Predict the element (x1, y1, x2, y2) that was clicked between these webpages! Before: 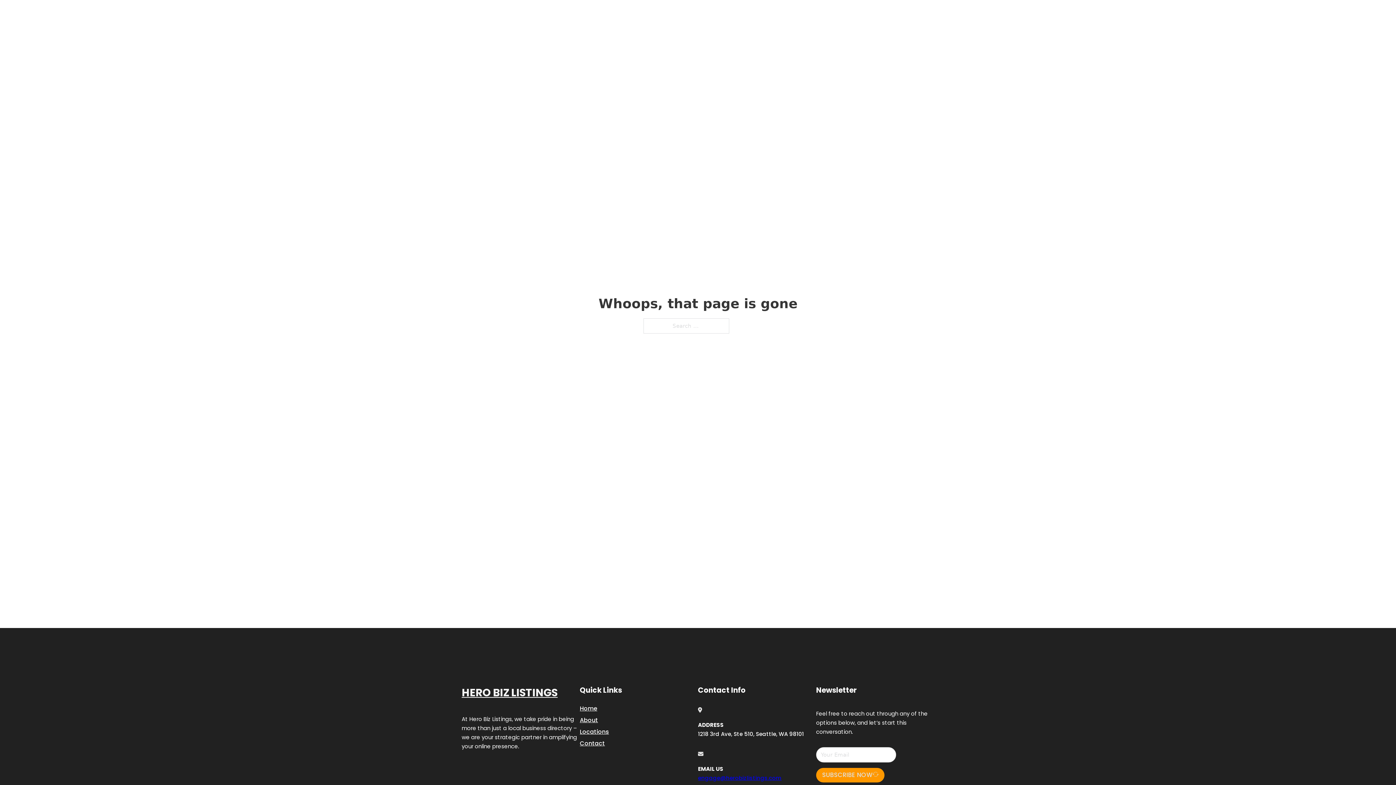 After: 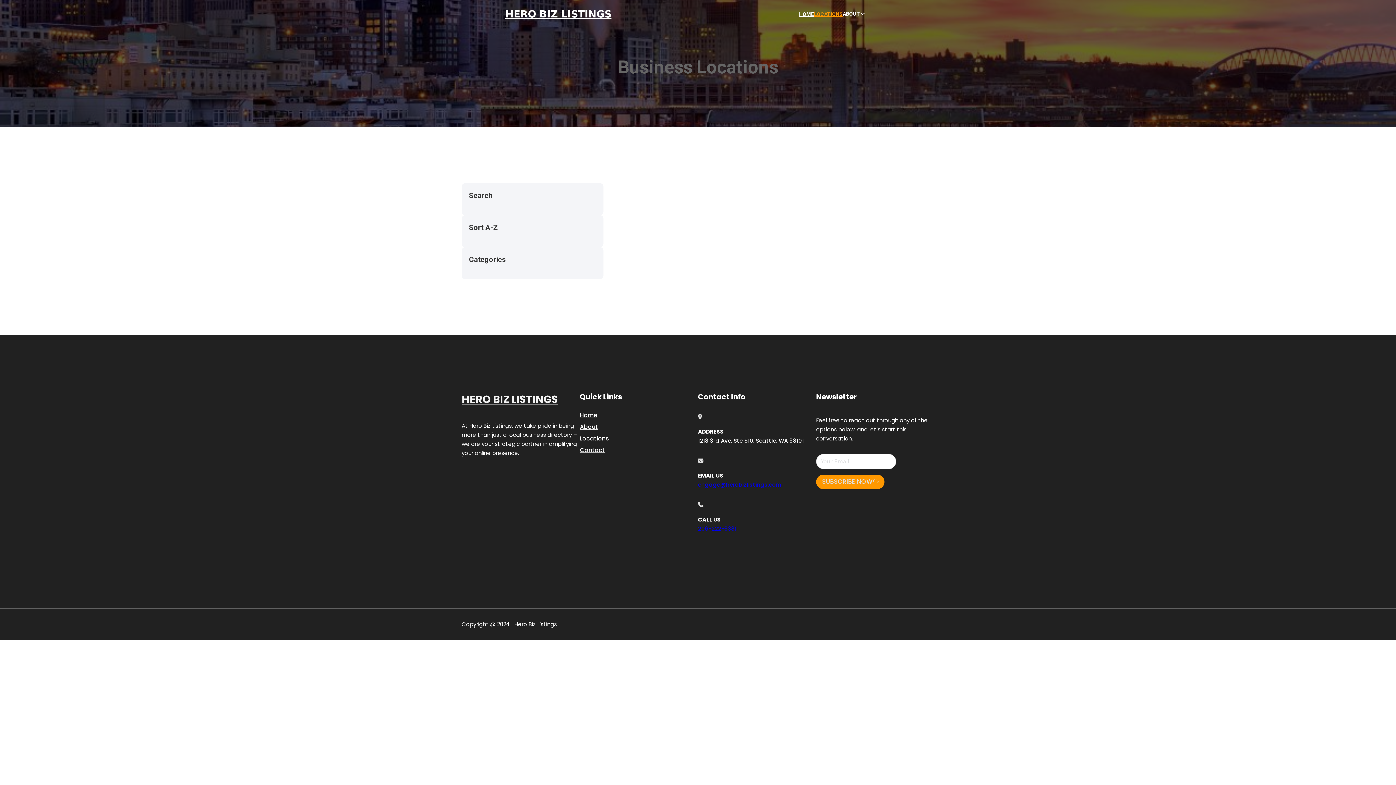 Action: bbox: (814, 10, 842, 18) label: LOCATIONS